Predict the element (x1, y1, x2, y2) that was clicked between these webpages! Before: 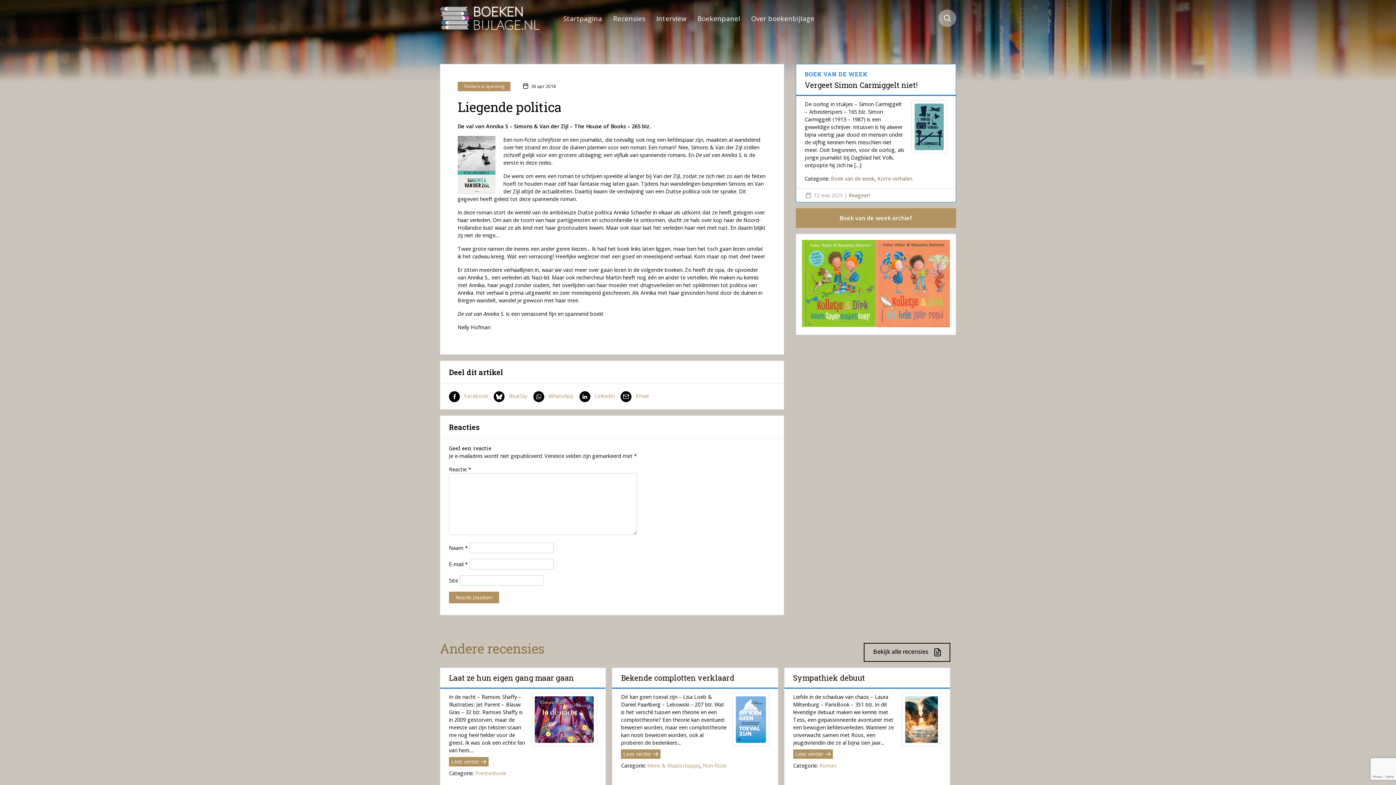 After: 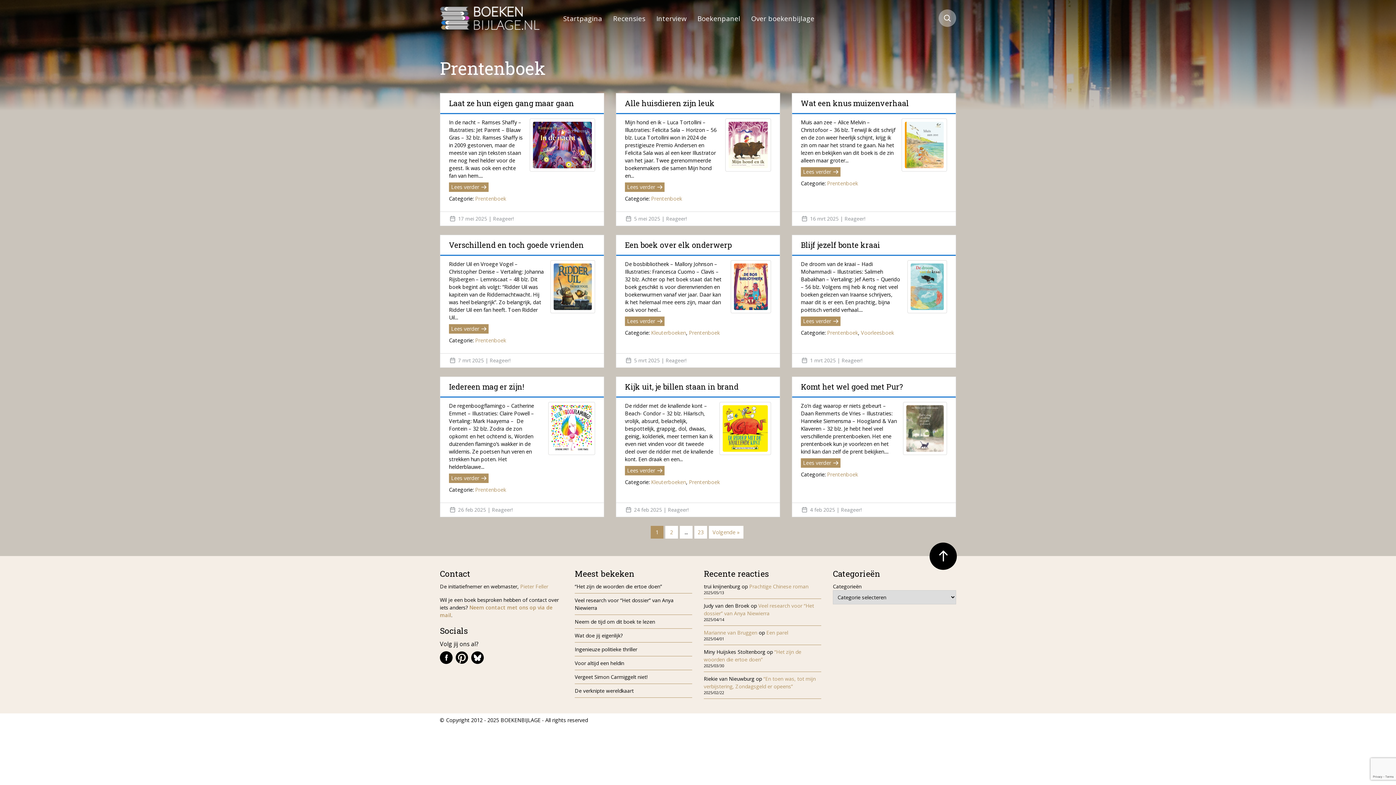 Action: label: Prentenboek bbox: (475, 770, 506, 776)